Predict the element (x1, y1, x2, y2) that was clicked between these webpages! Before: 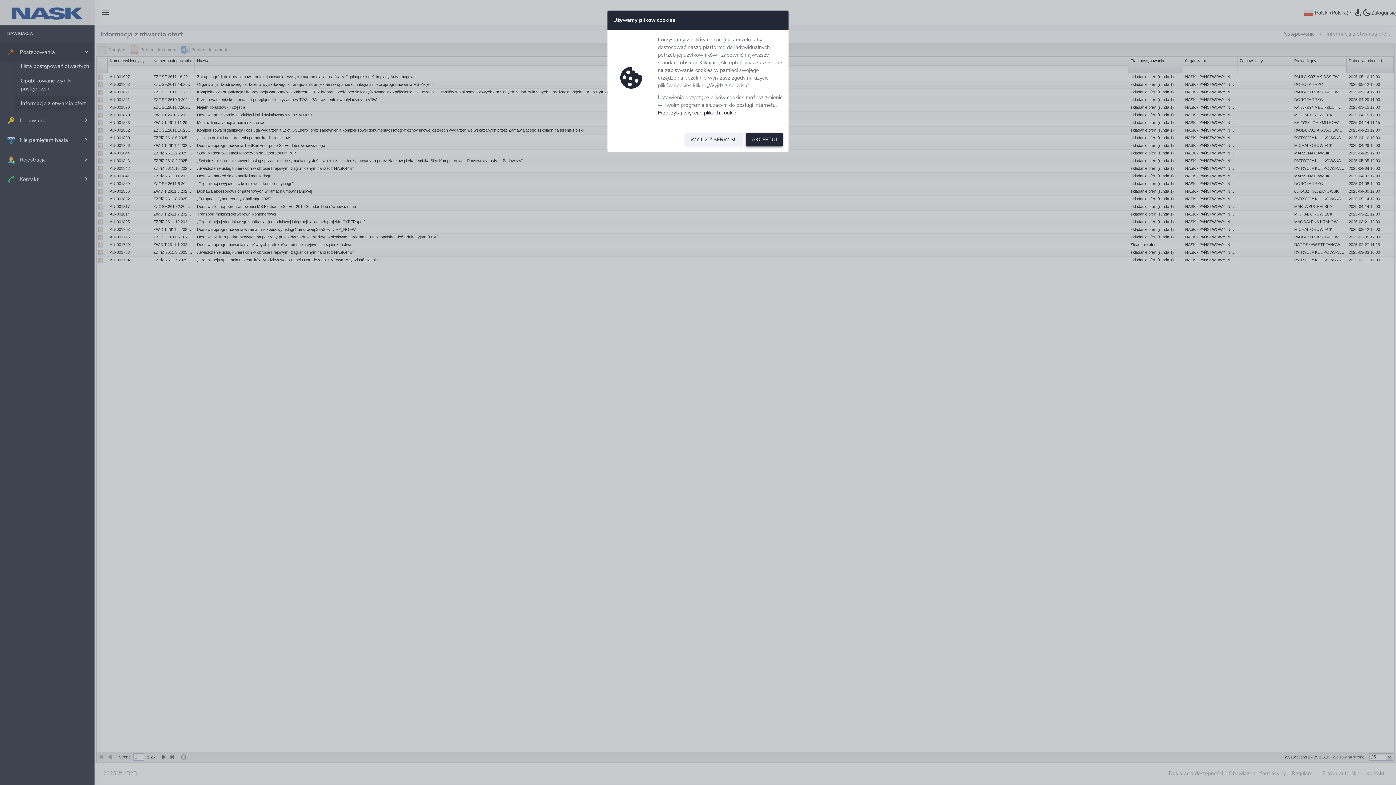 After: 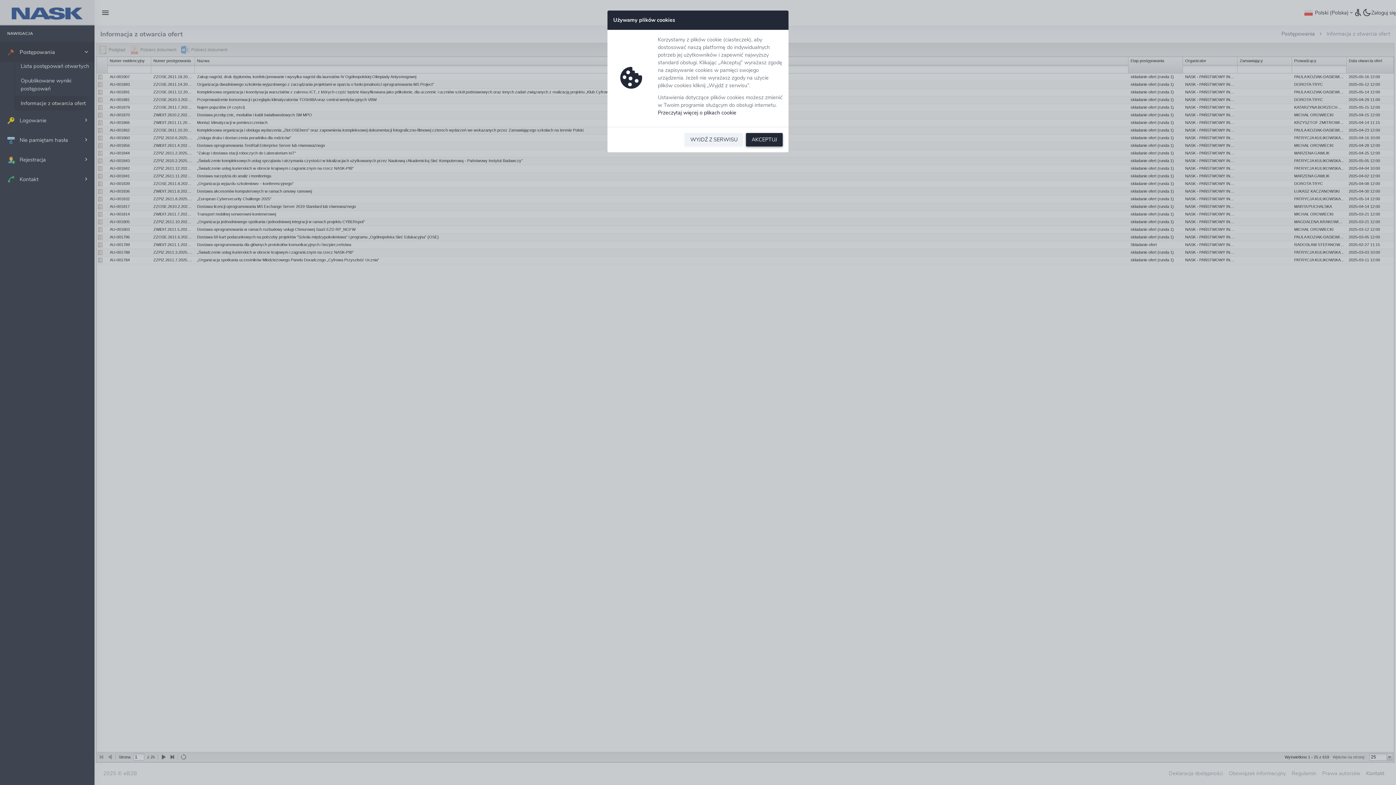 Action: label: Przeczytaj więcej o plikach cookie bbox: (658, 109, 782, 116)